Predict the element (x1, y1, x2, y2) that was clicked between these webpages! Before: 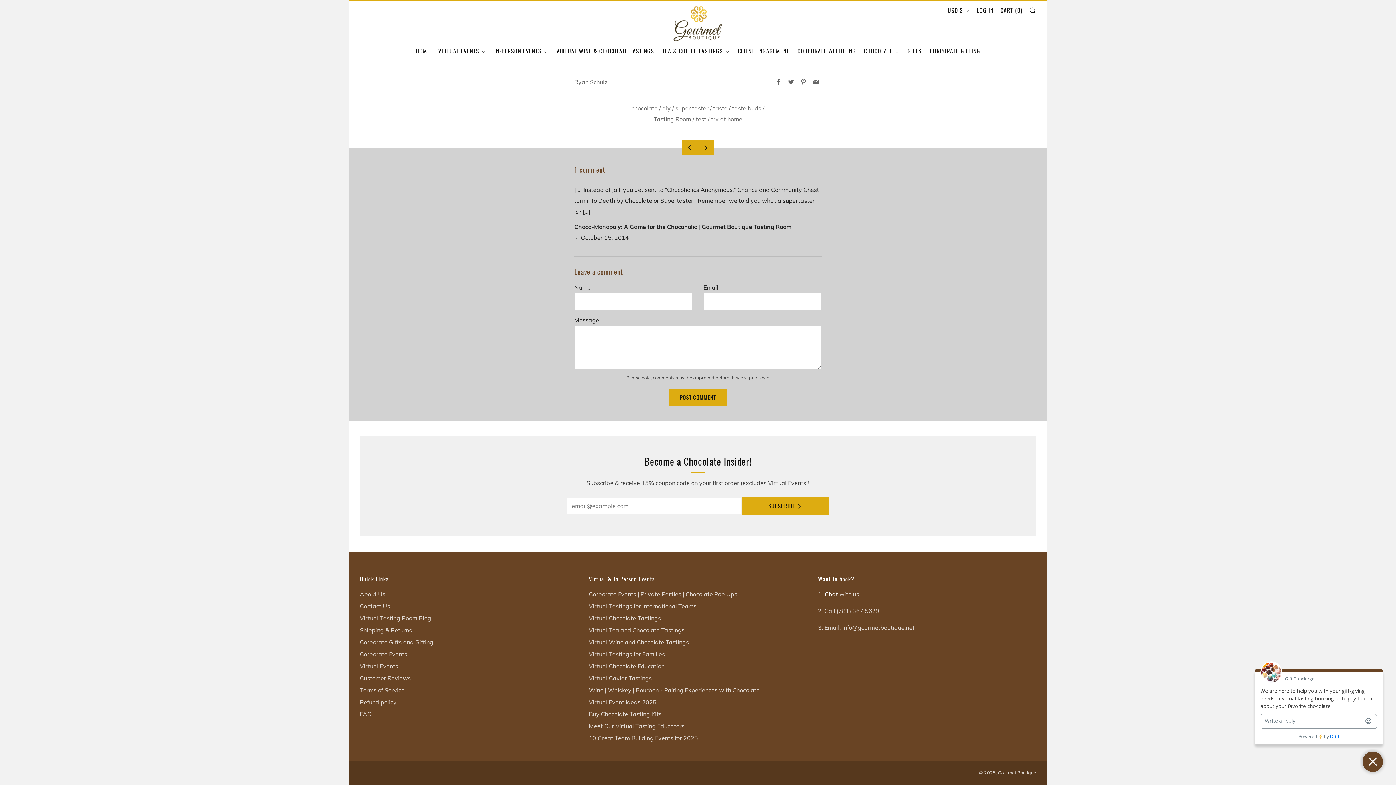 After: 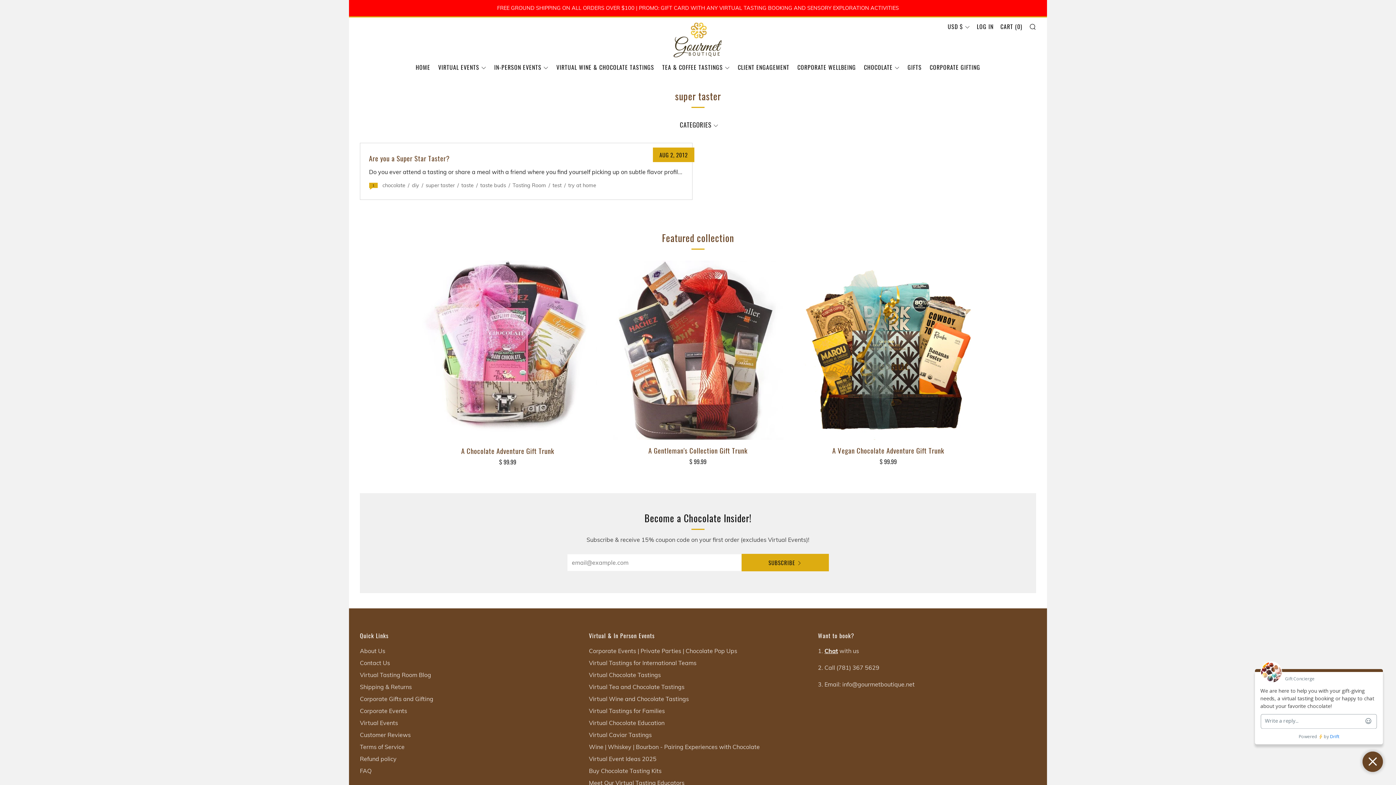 Action: bbox: (675, 104, 708, 112) label: super taster